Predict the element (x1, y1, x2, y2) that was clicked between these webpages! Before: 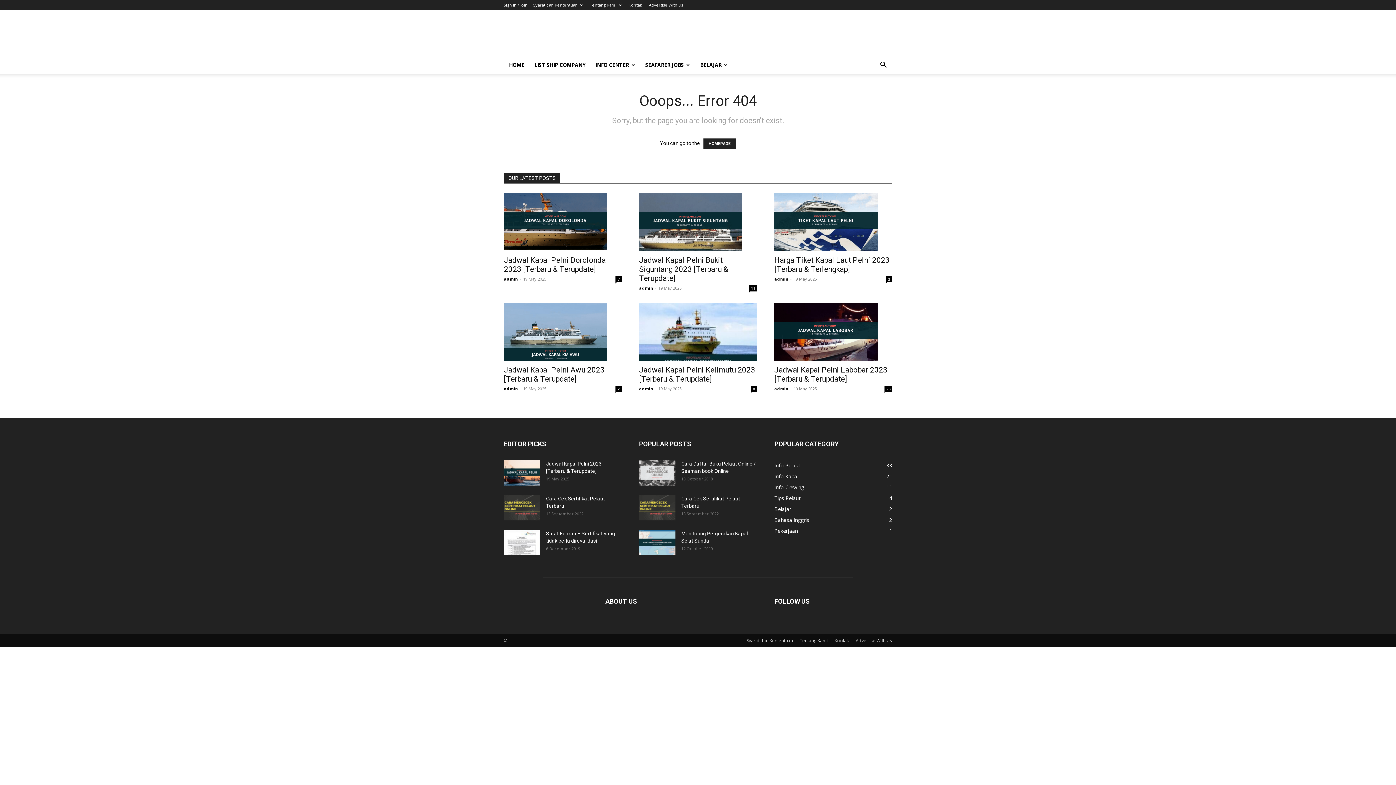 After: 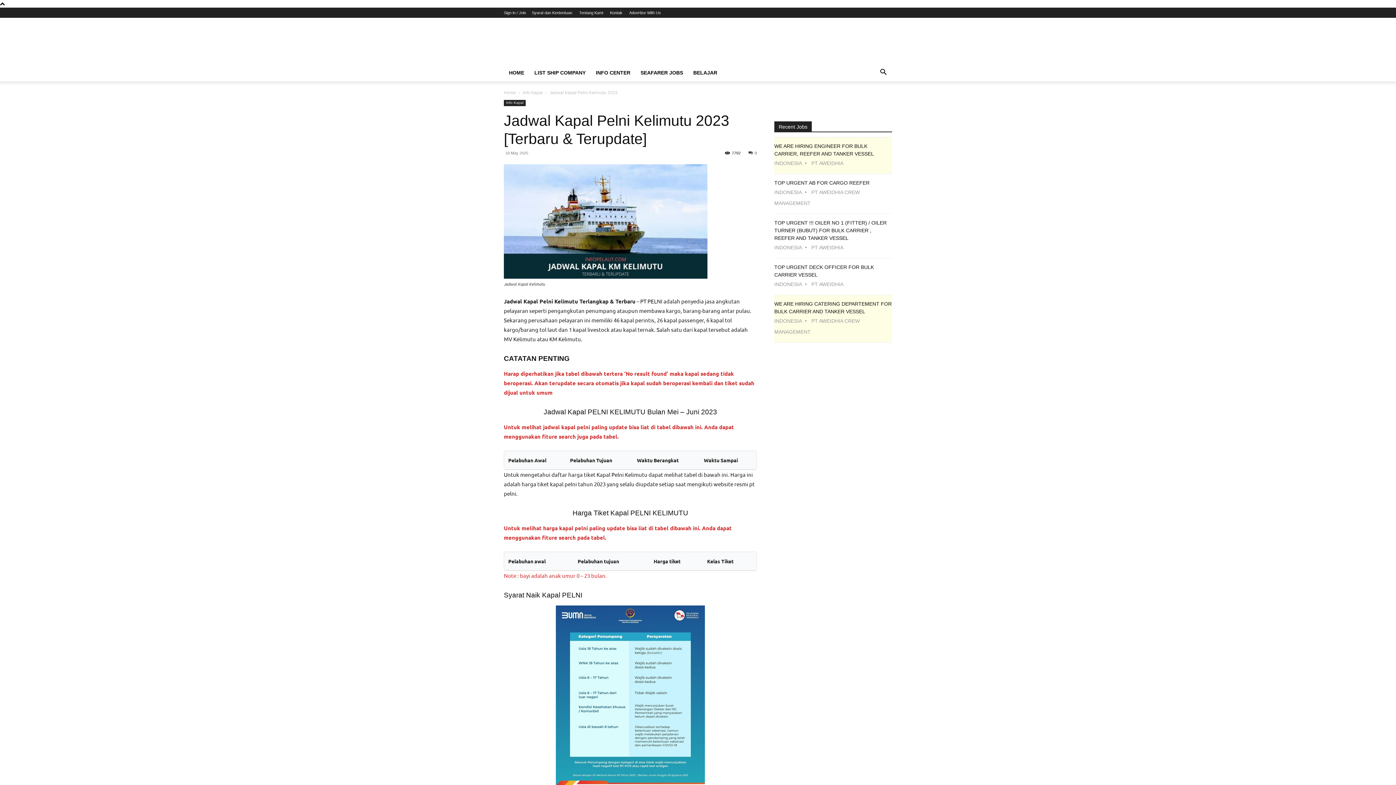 Action: label: 0 bbox: (750, 386, 757, 392)